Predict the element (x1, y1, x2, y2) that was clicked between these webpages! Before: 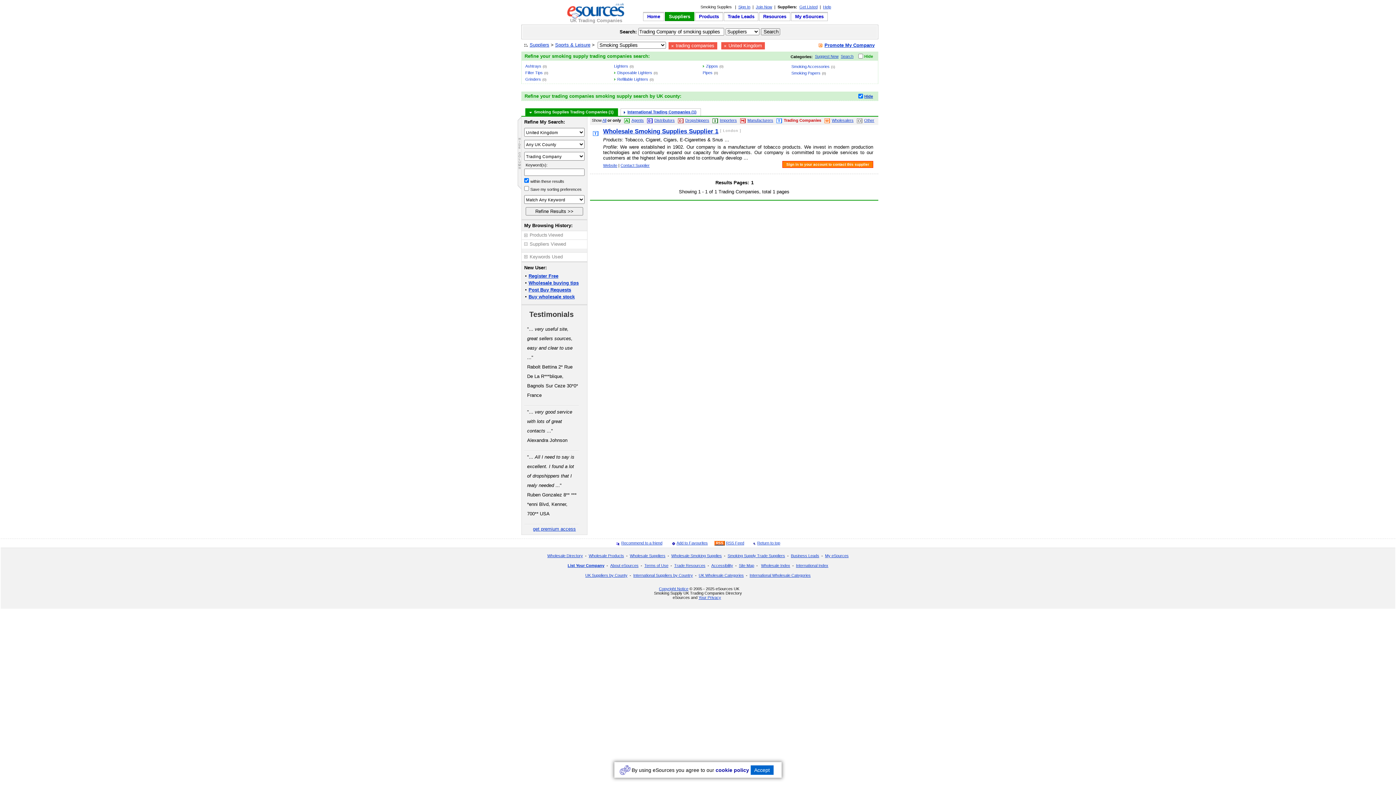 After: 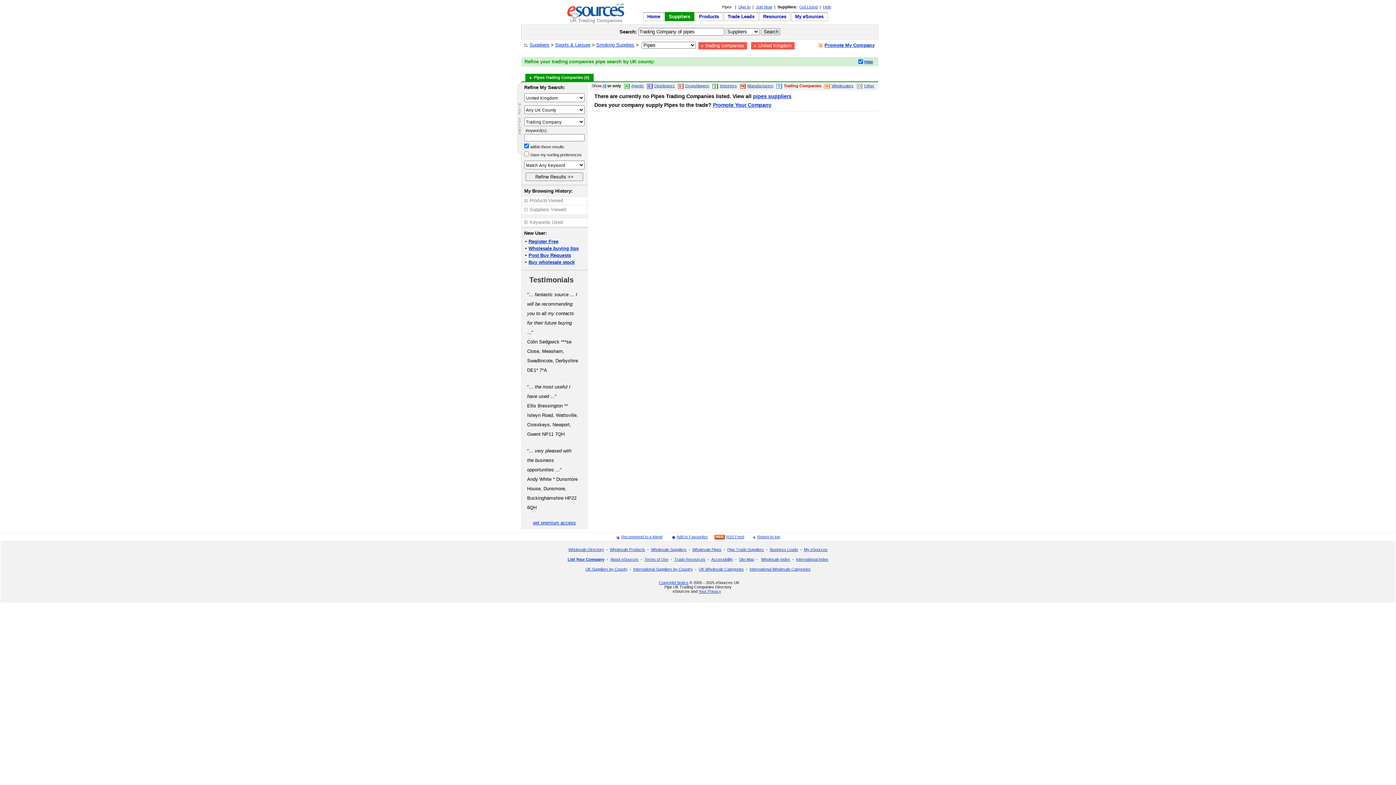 Action: bbox: (702, 70, 713, 74) label: Pipes